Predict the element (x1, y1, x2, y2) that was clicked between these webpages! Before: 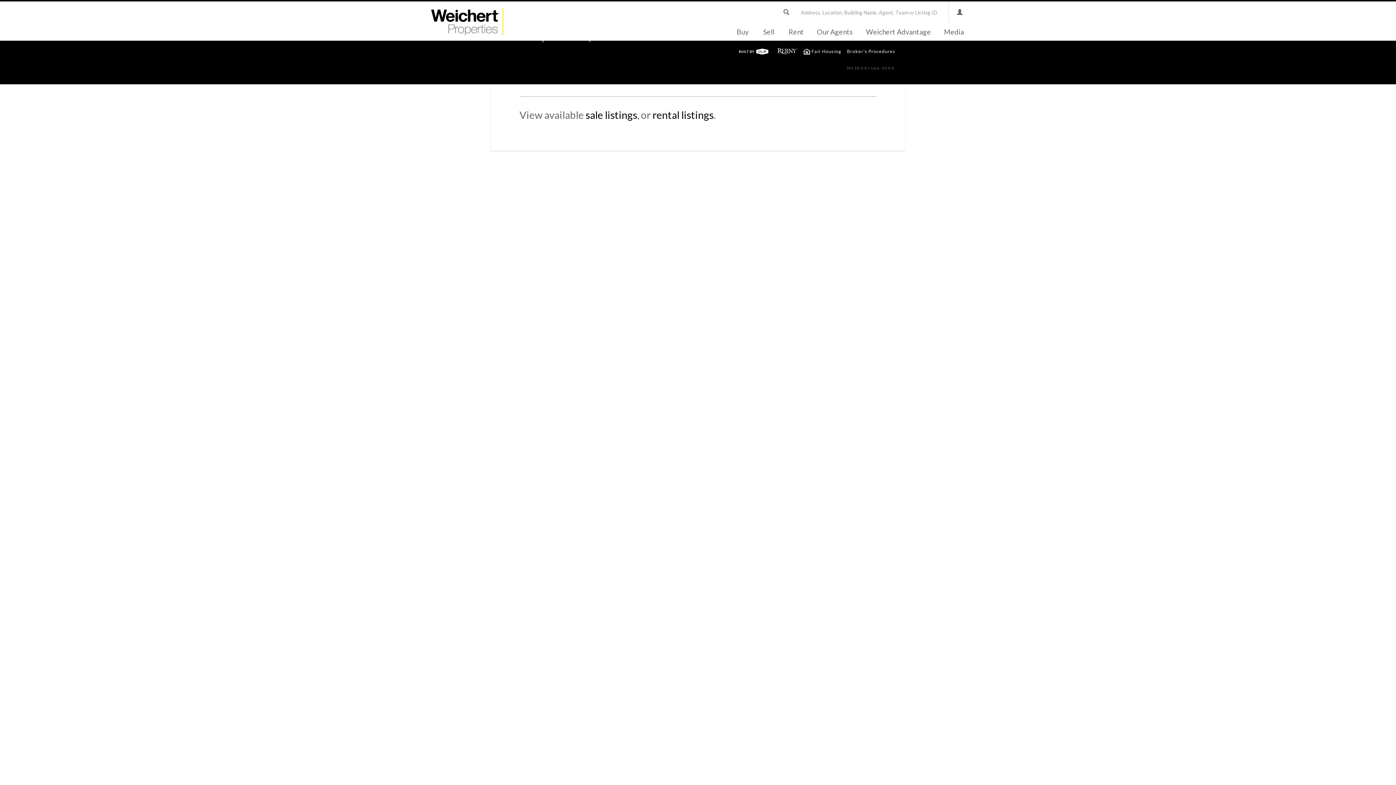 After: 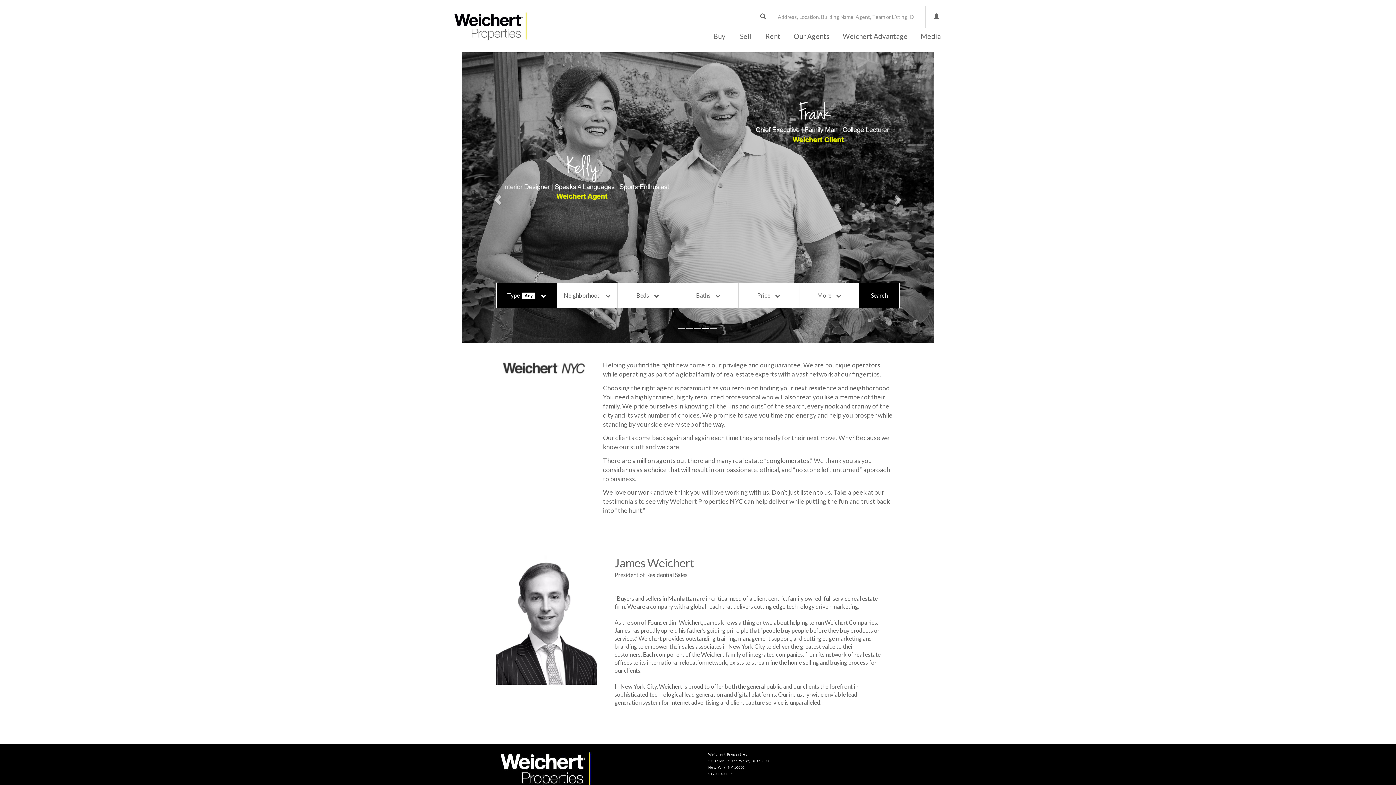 Action: bbox: (431, 1, 504, 18)